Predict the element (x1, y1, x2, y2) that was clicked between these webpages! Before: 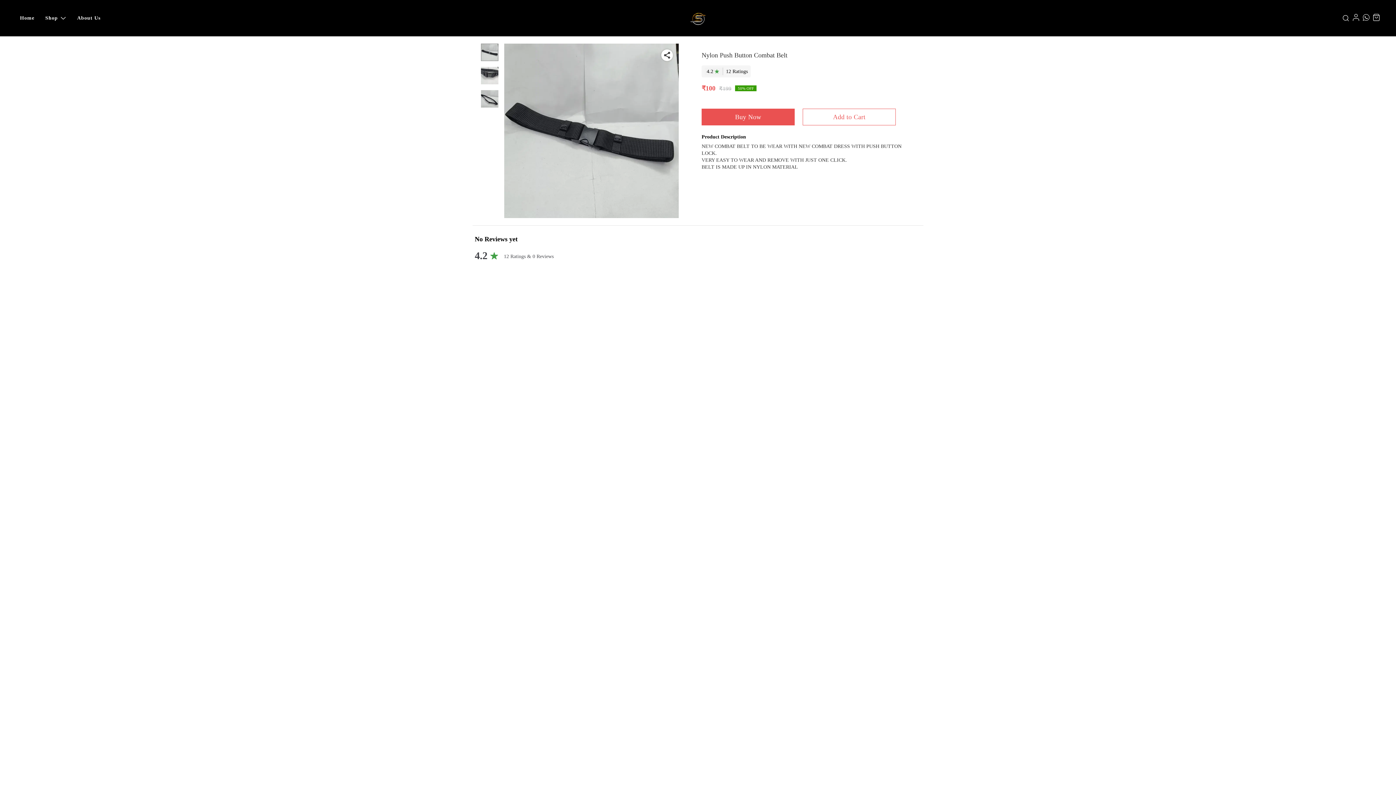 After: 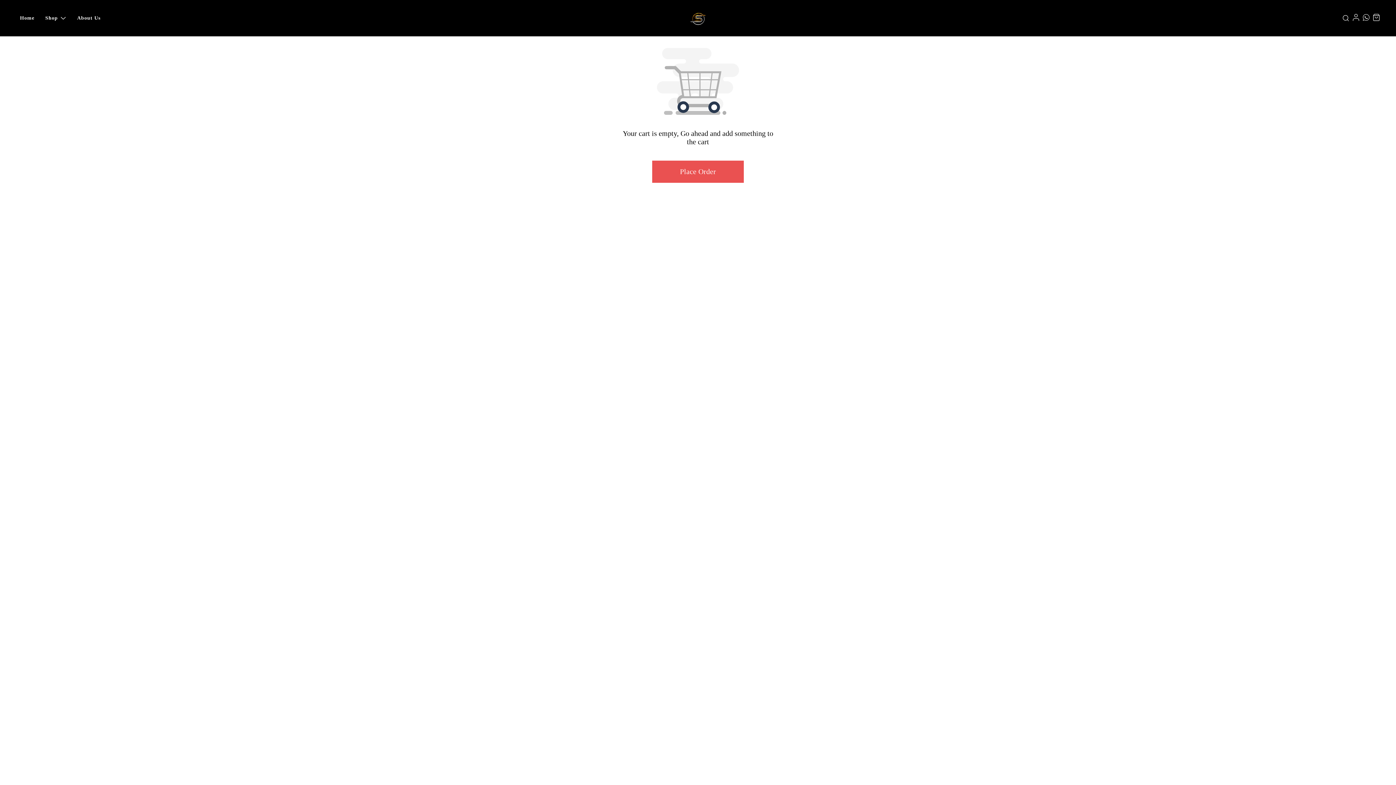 Action: bbox: (1371, 13, 1381, 23)